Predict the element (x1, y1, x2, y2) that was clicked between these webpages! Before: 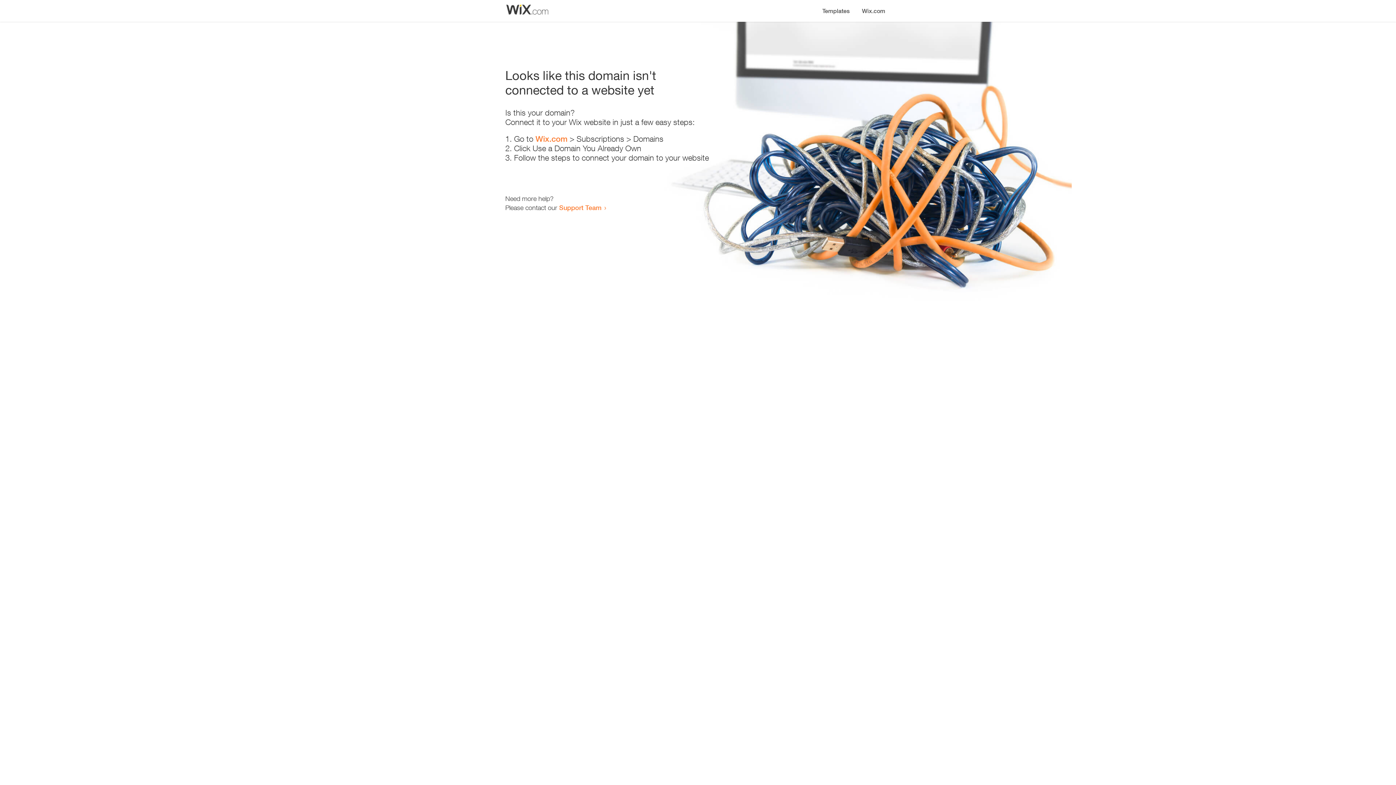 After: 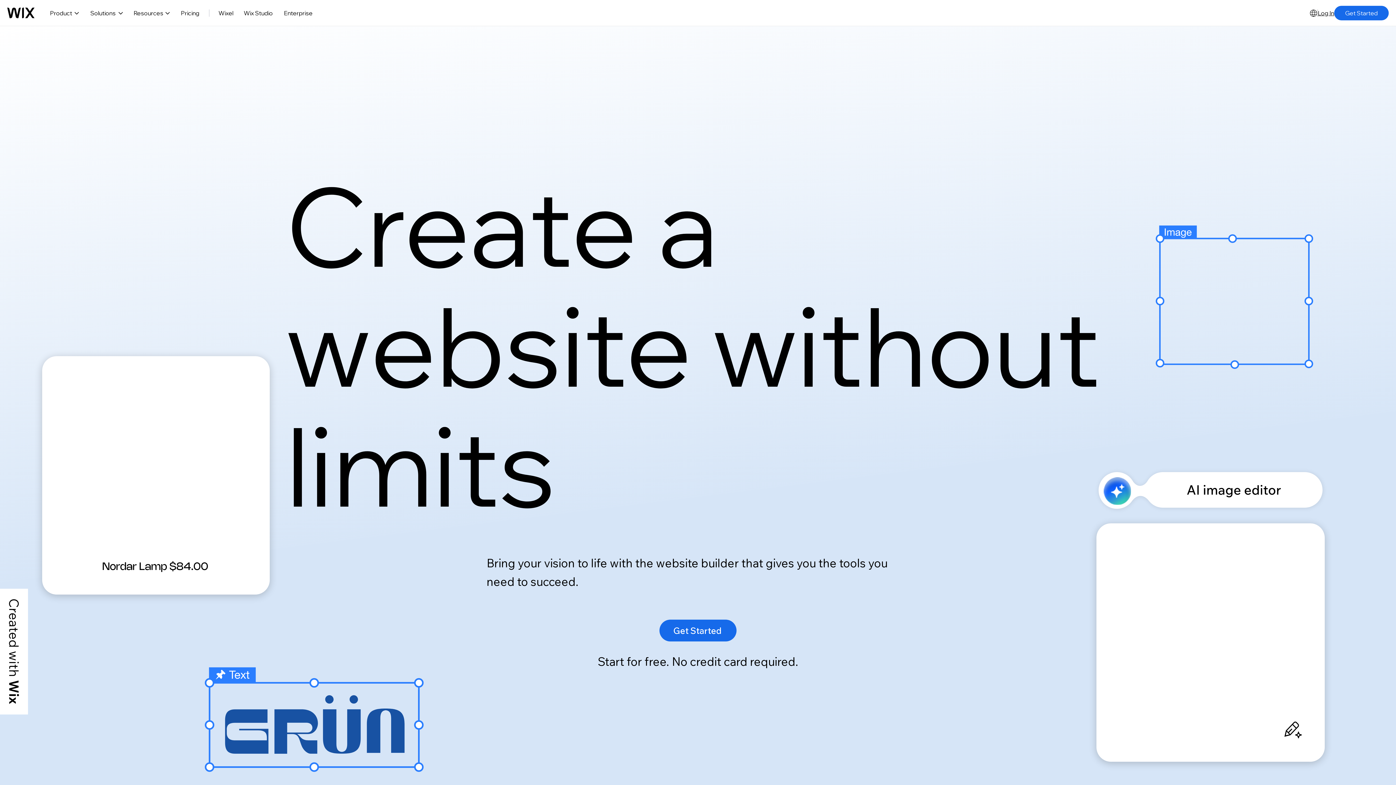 Action: label: Wix.com bbox: (535, 134, 567, 143)